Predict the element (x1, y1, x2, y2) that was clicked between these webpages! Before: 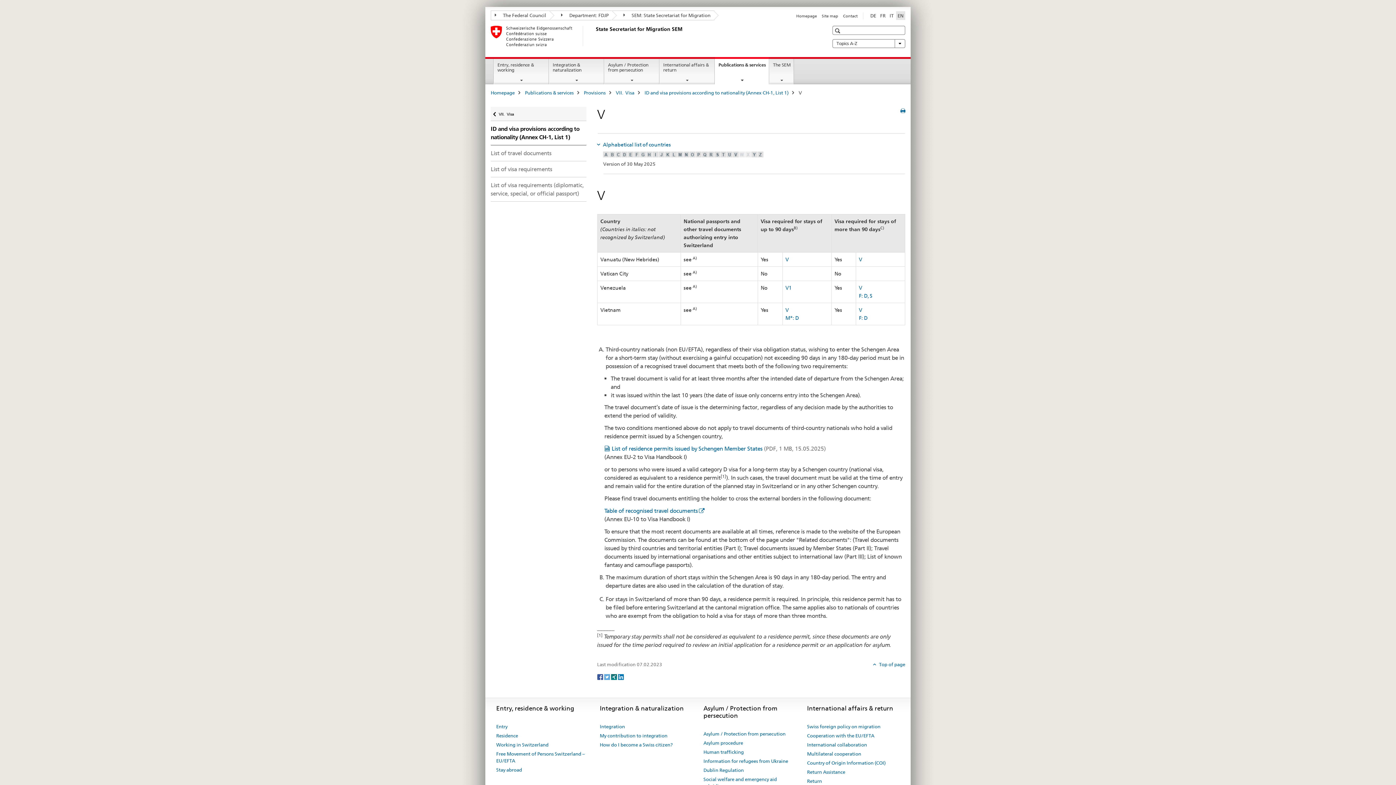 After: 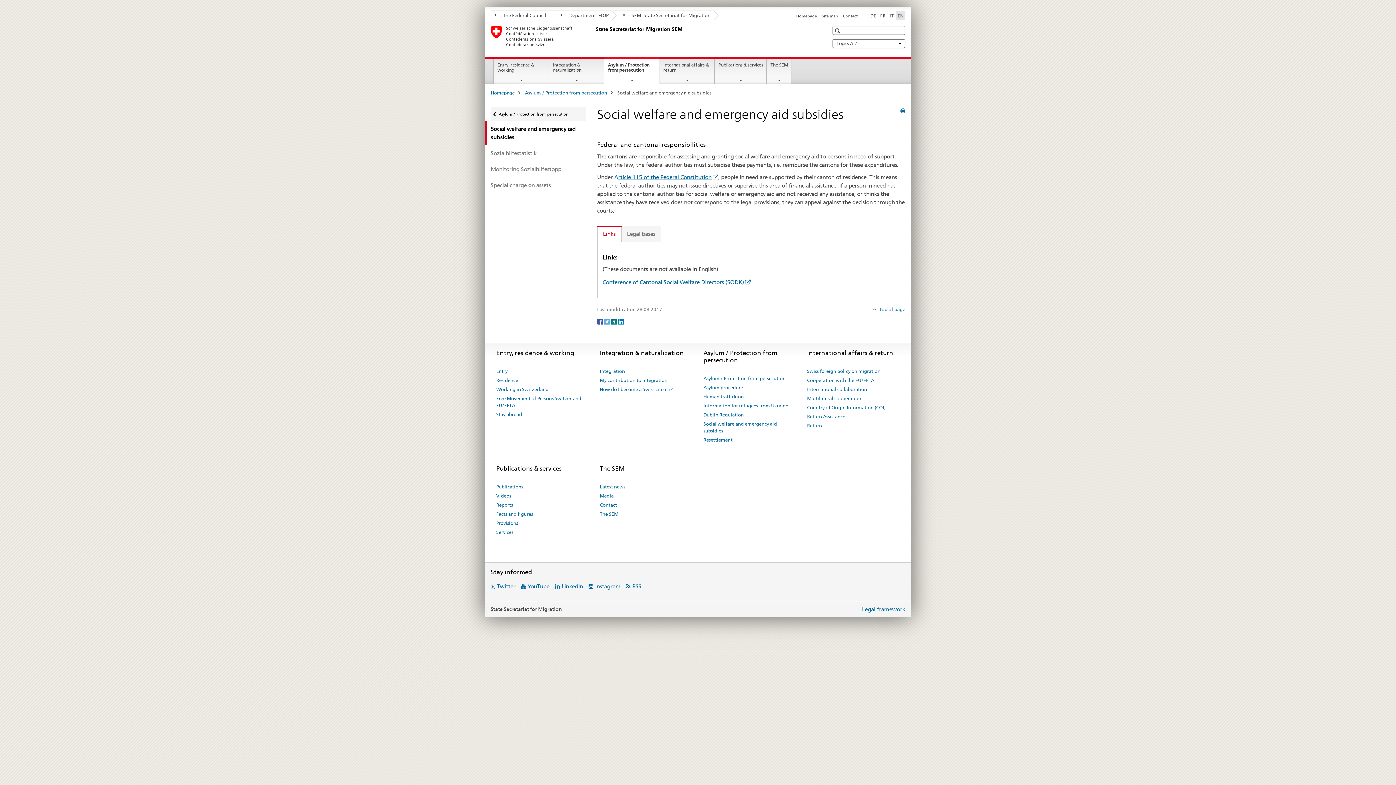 Action: label: Social welfare and emergency aid subsidies bbox: (703, 775, 796, 791)